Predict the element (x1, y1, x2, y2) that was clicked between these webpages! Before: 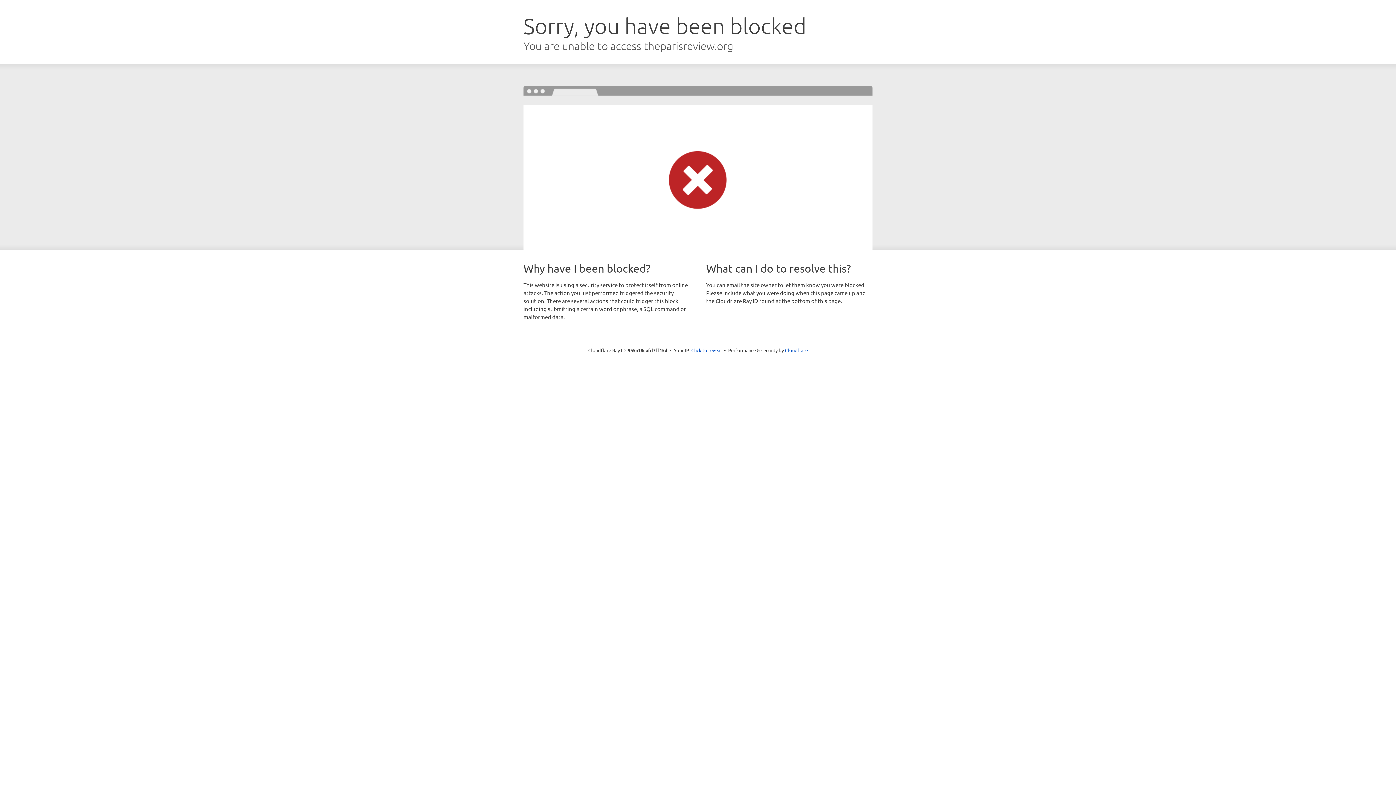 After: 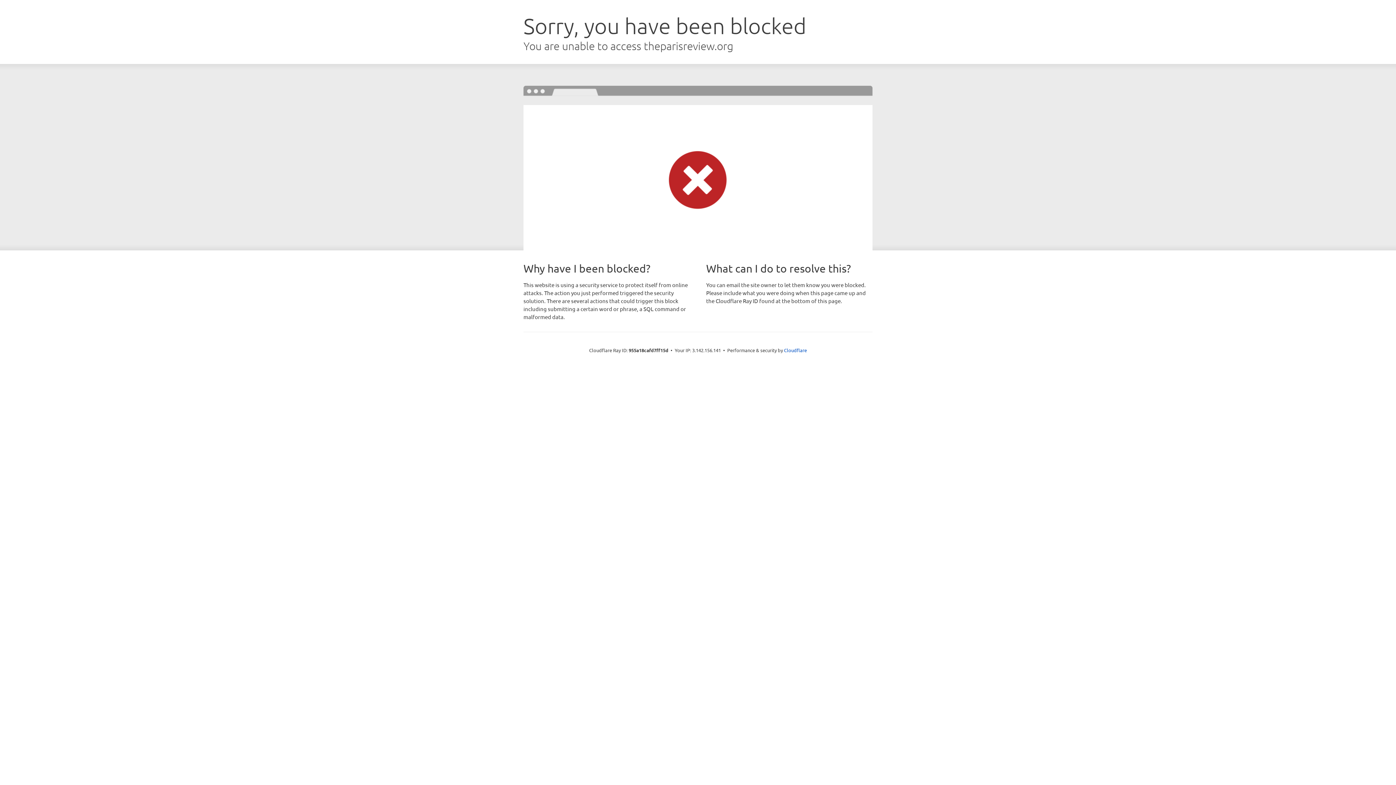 Action: bbox: (691, 346, 722, 353) label: Click to reveal